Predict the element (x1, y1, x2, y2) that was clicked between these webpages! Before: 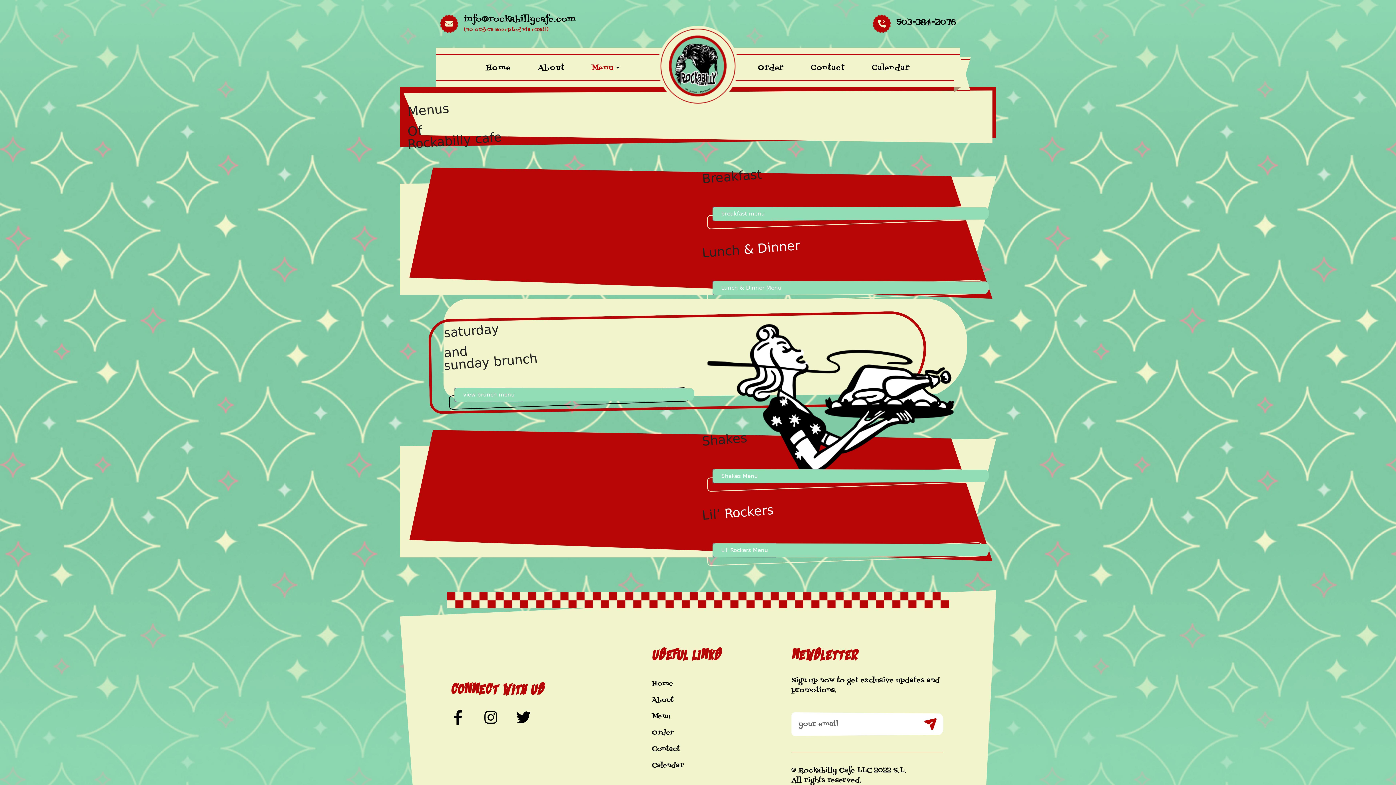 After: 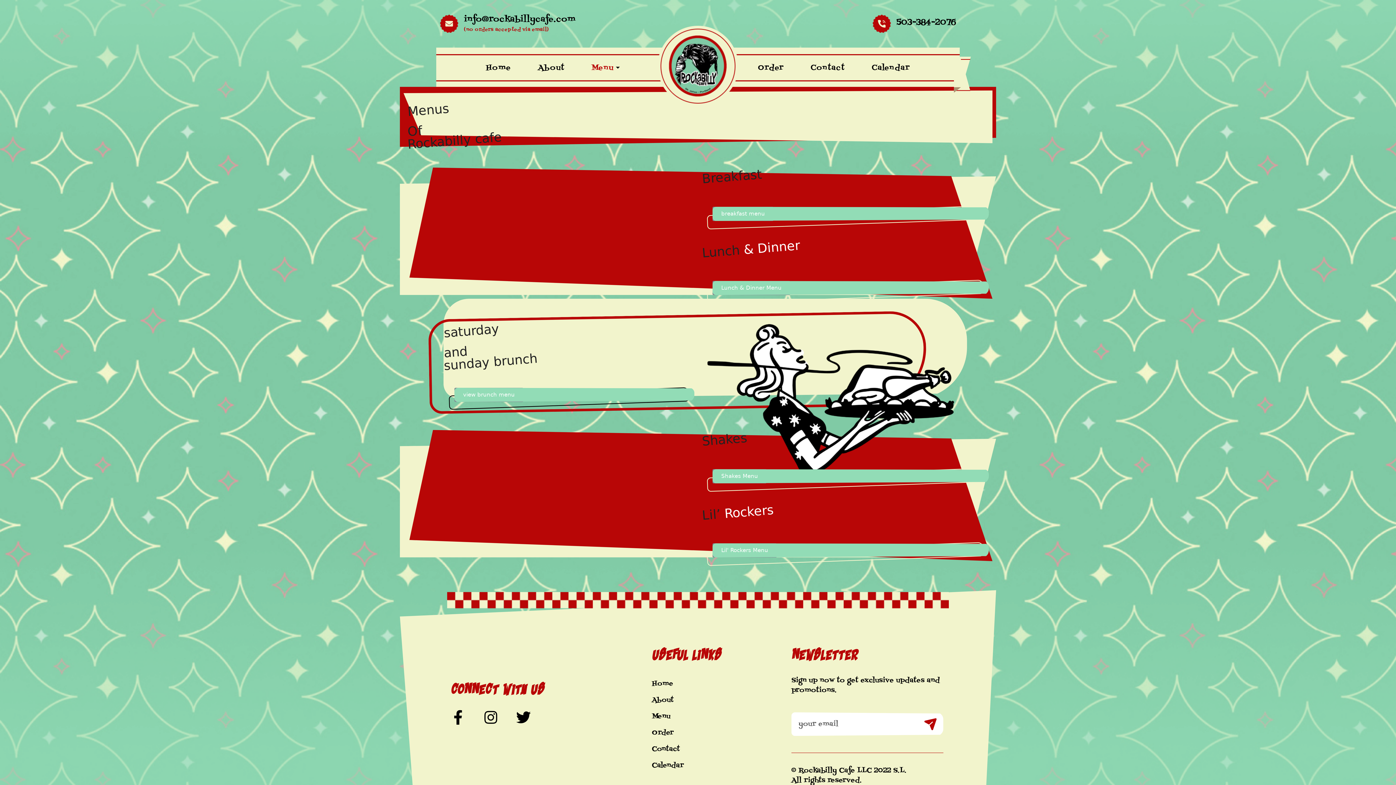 Action: label: info@rockabillycafe.com bbox: (464, 13, 576, 25)